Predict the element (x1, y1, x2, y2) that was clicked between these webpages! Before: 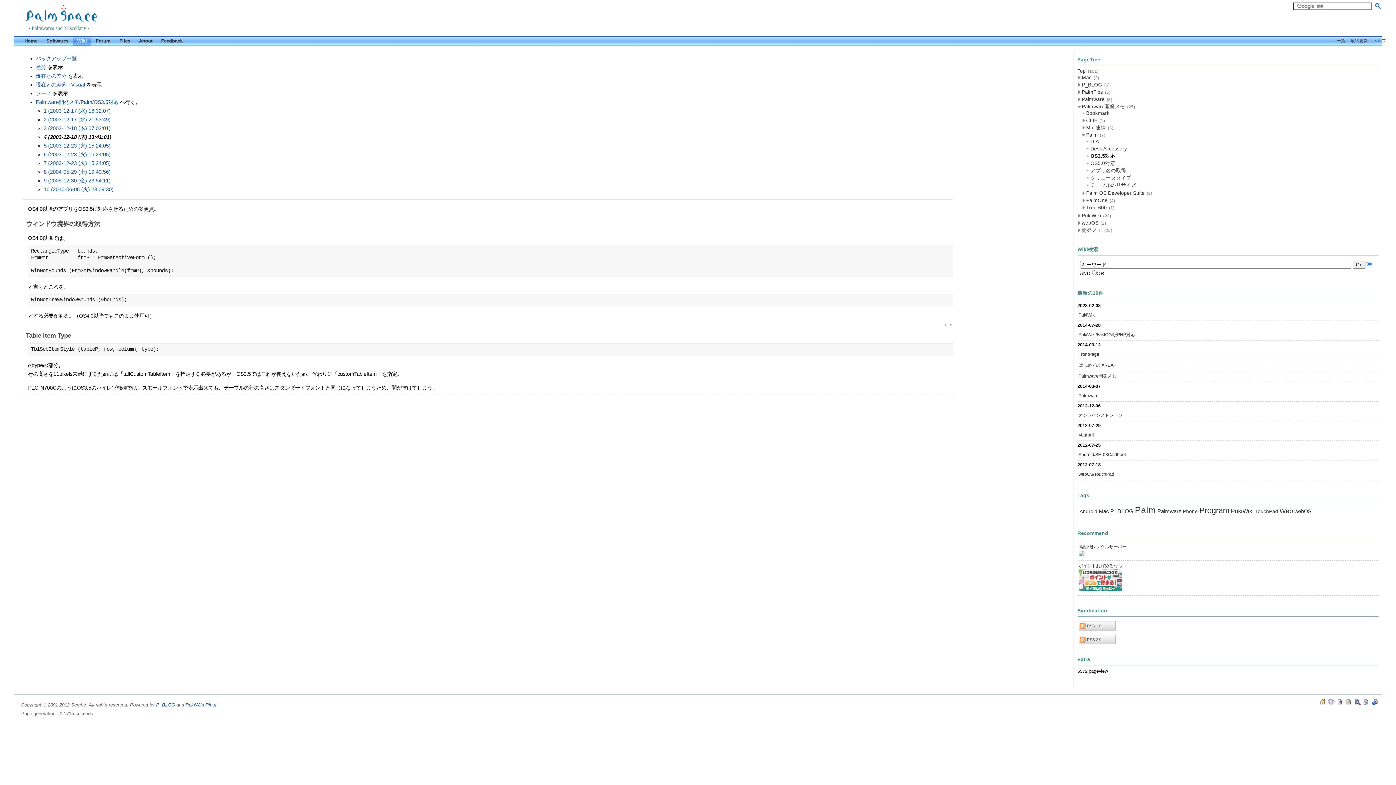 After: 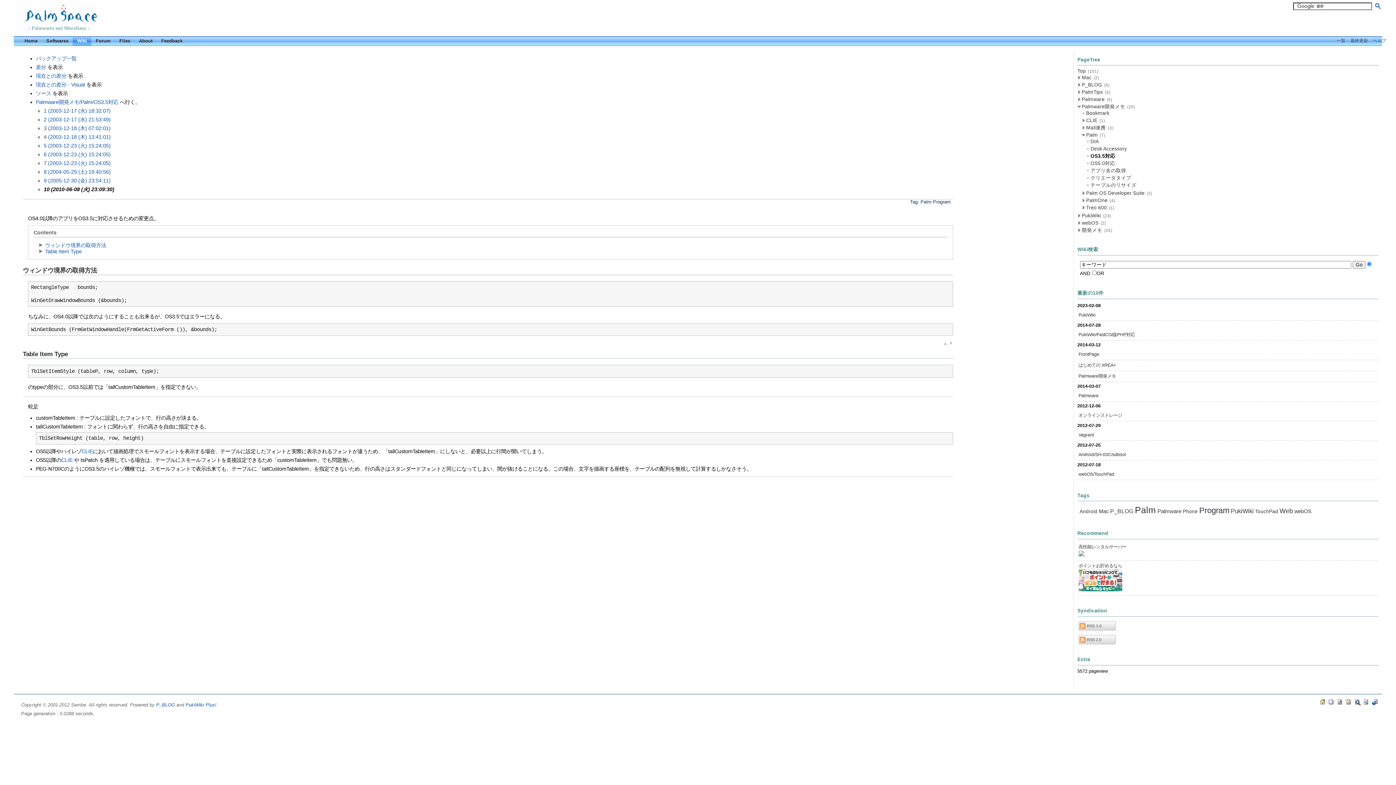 Action: bbox: (43, 186, 113, 192) label: 10 (2010-06-08 (火) 23:09:30)